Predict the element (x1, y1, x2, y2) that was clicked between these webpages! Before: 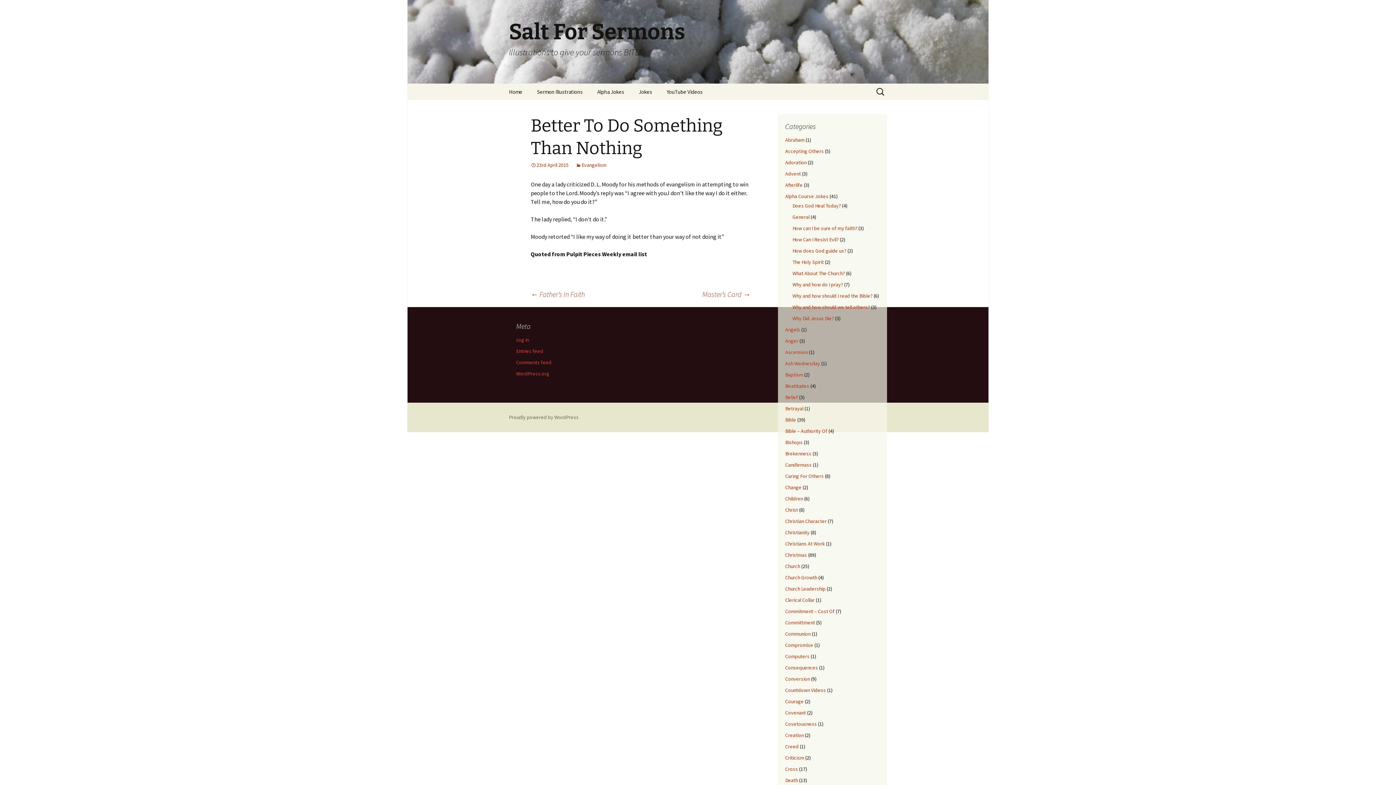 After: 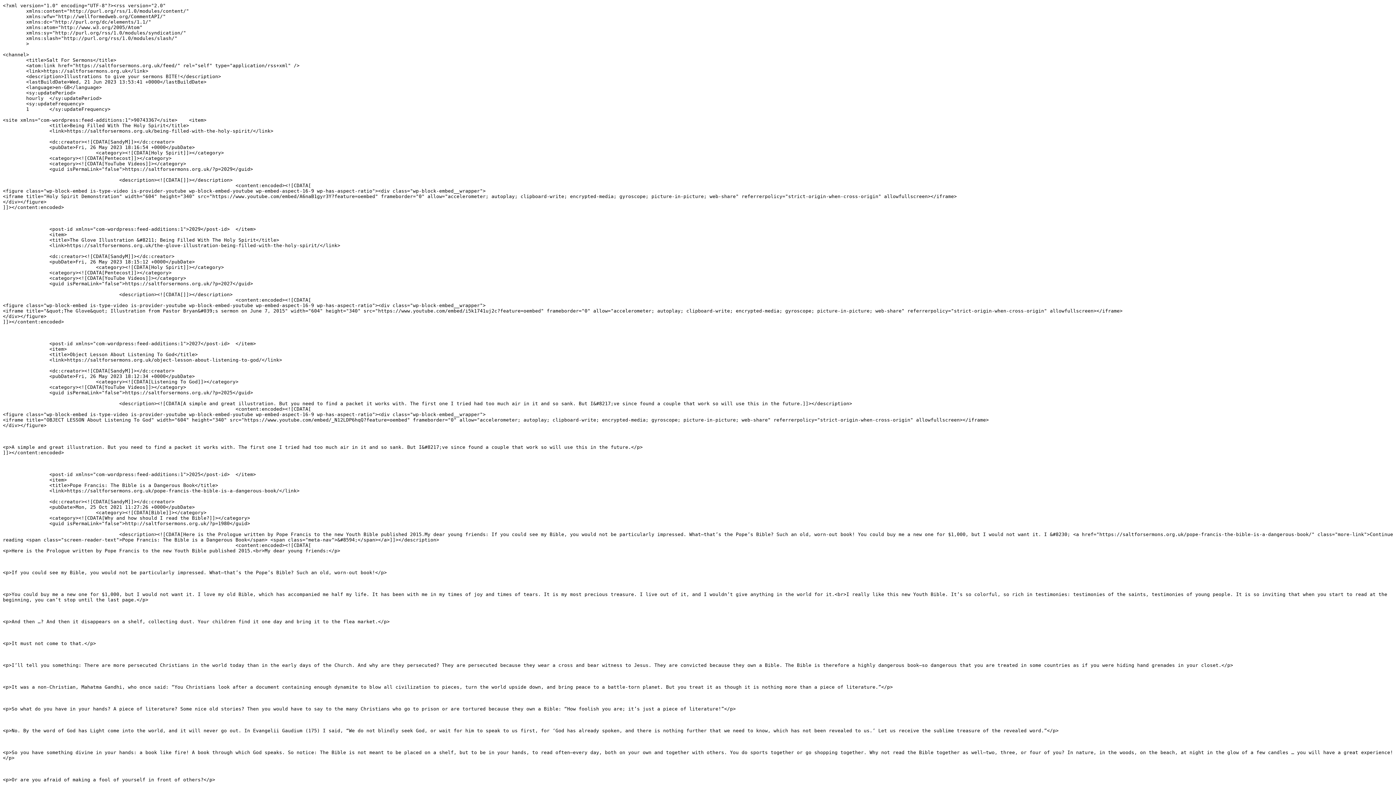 Action: label: Entries feed bbox: (516, 348, 543, 354)